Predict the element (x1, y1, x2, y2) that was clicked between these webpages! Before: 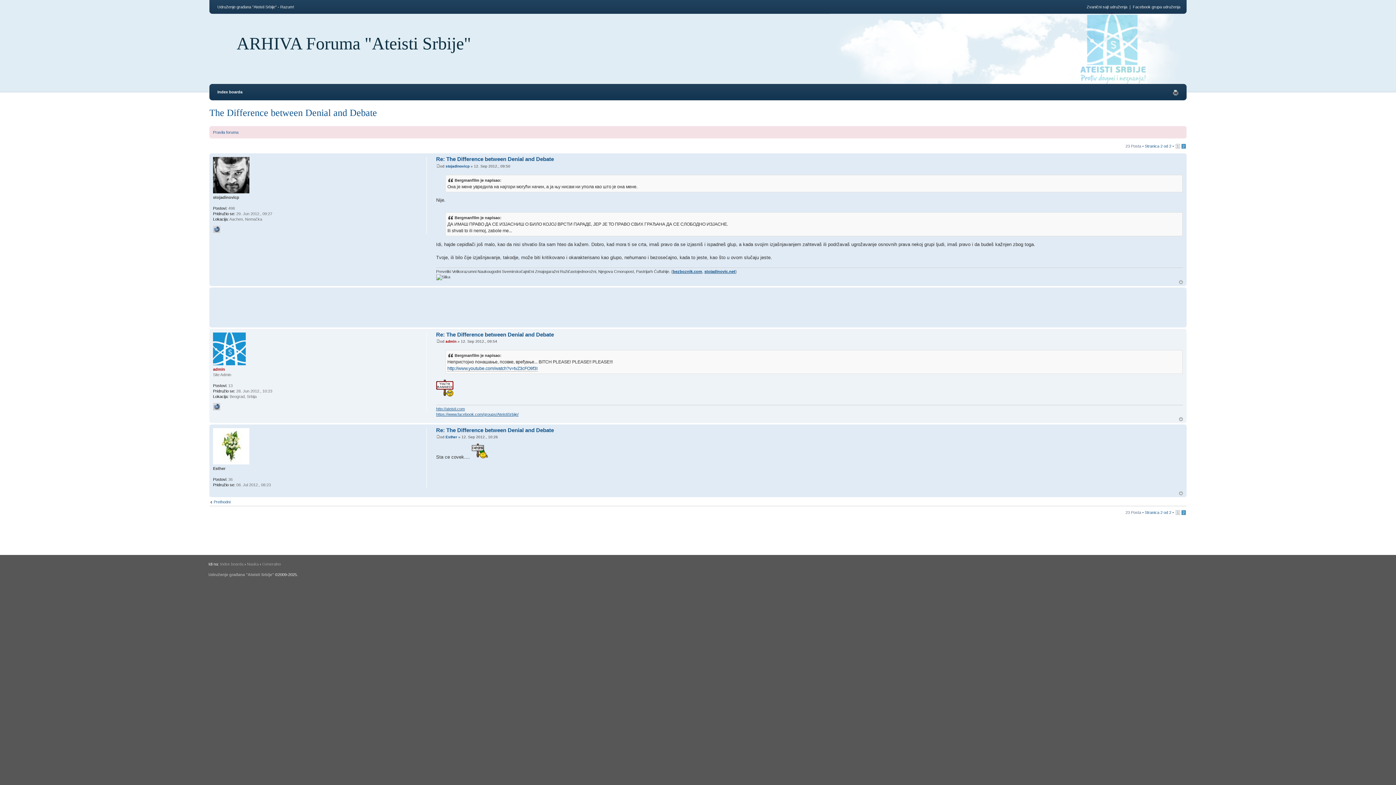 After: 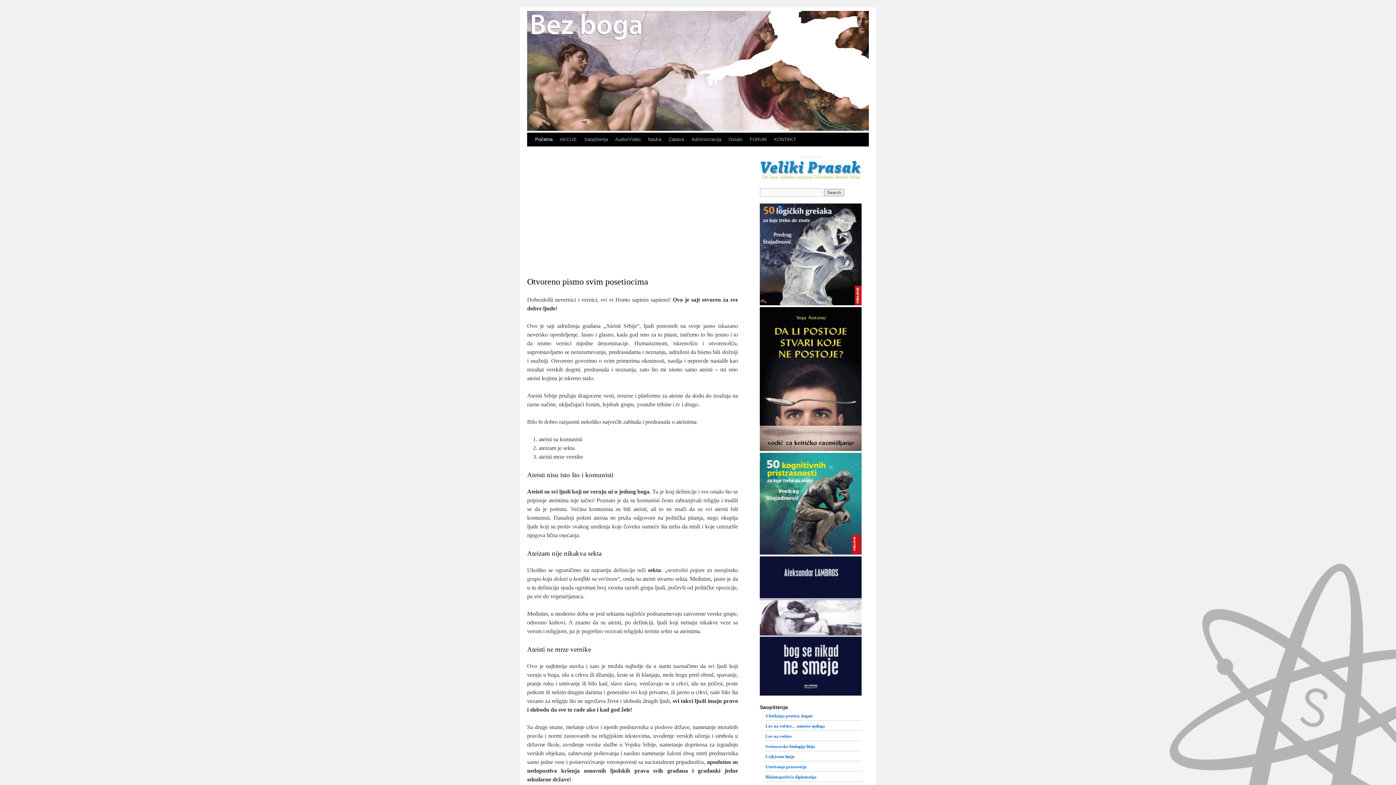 Action: bbox: (213, 403, 220, 410)